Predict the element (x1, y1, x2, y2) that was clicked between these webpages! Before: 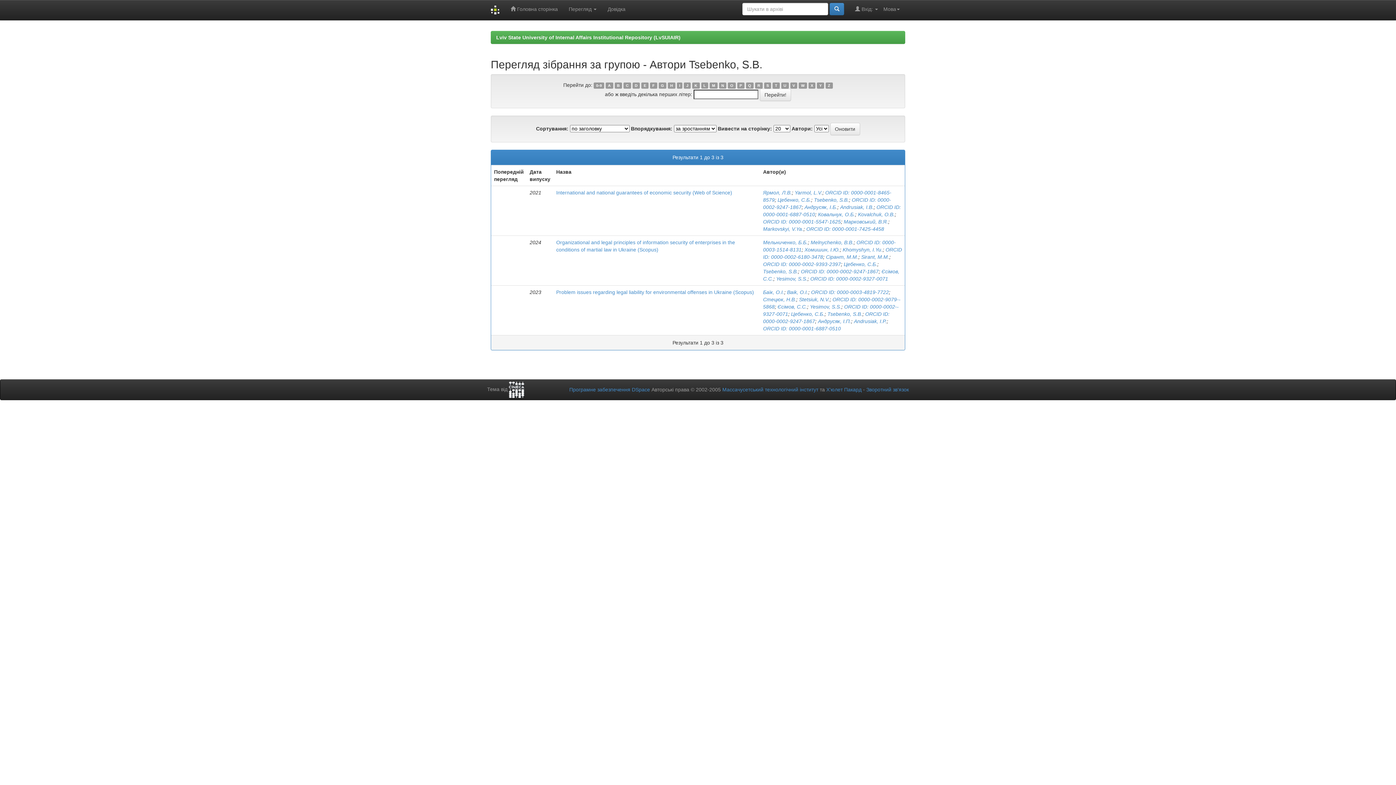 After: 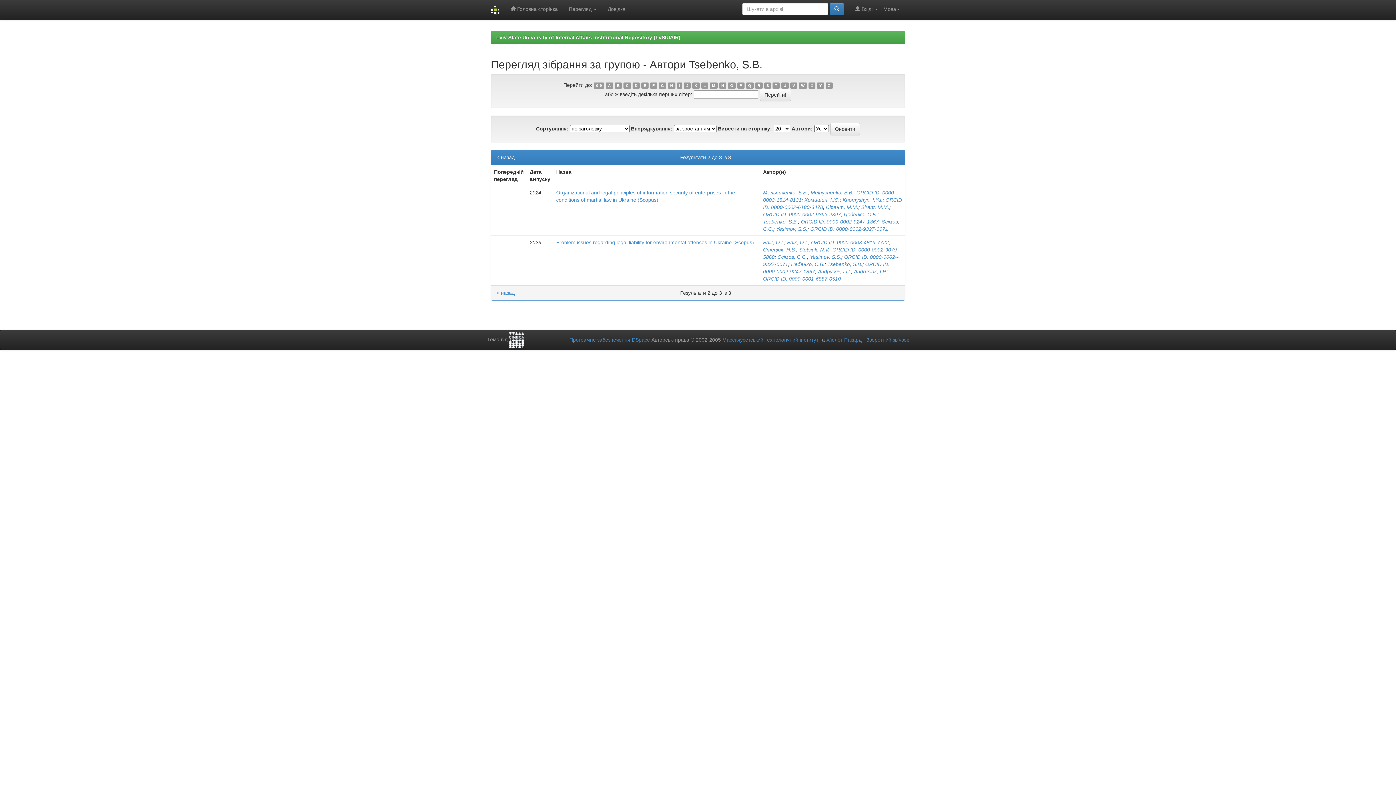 Action: label: J bbox: (684, 82, 690, 88)